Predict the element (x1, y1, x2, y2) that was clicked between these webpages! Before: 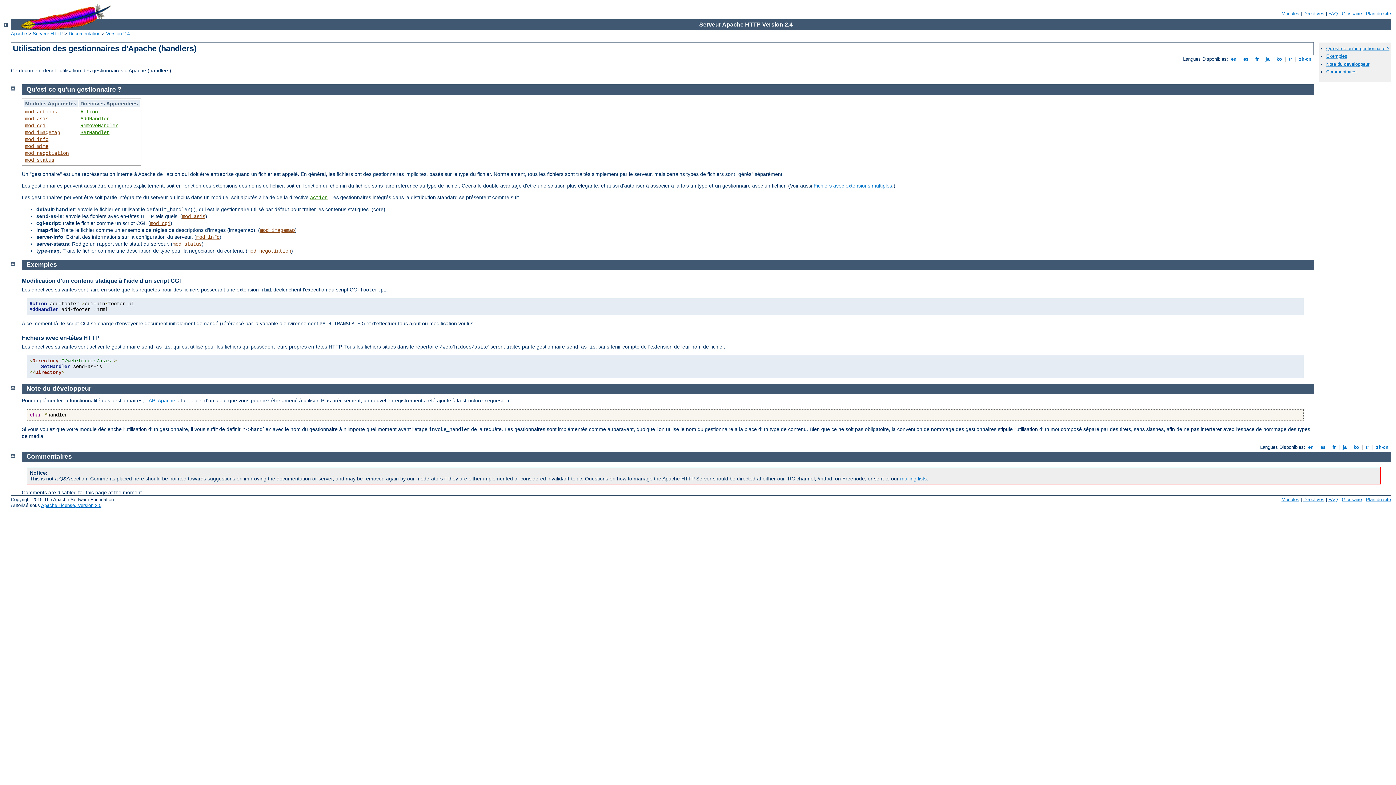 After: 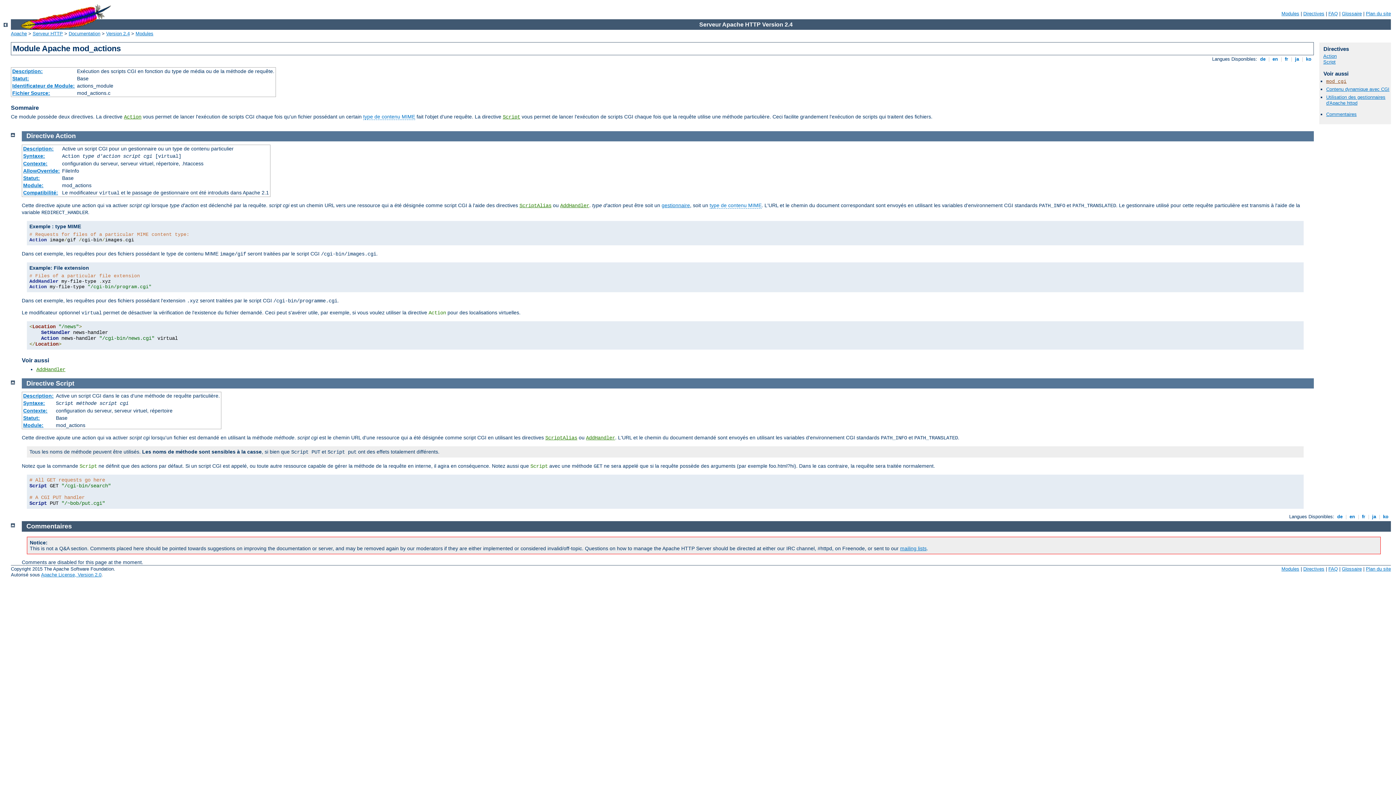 Action: bbox: (310, 194, 327, 200) label: Action